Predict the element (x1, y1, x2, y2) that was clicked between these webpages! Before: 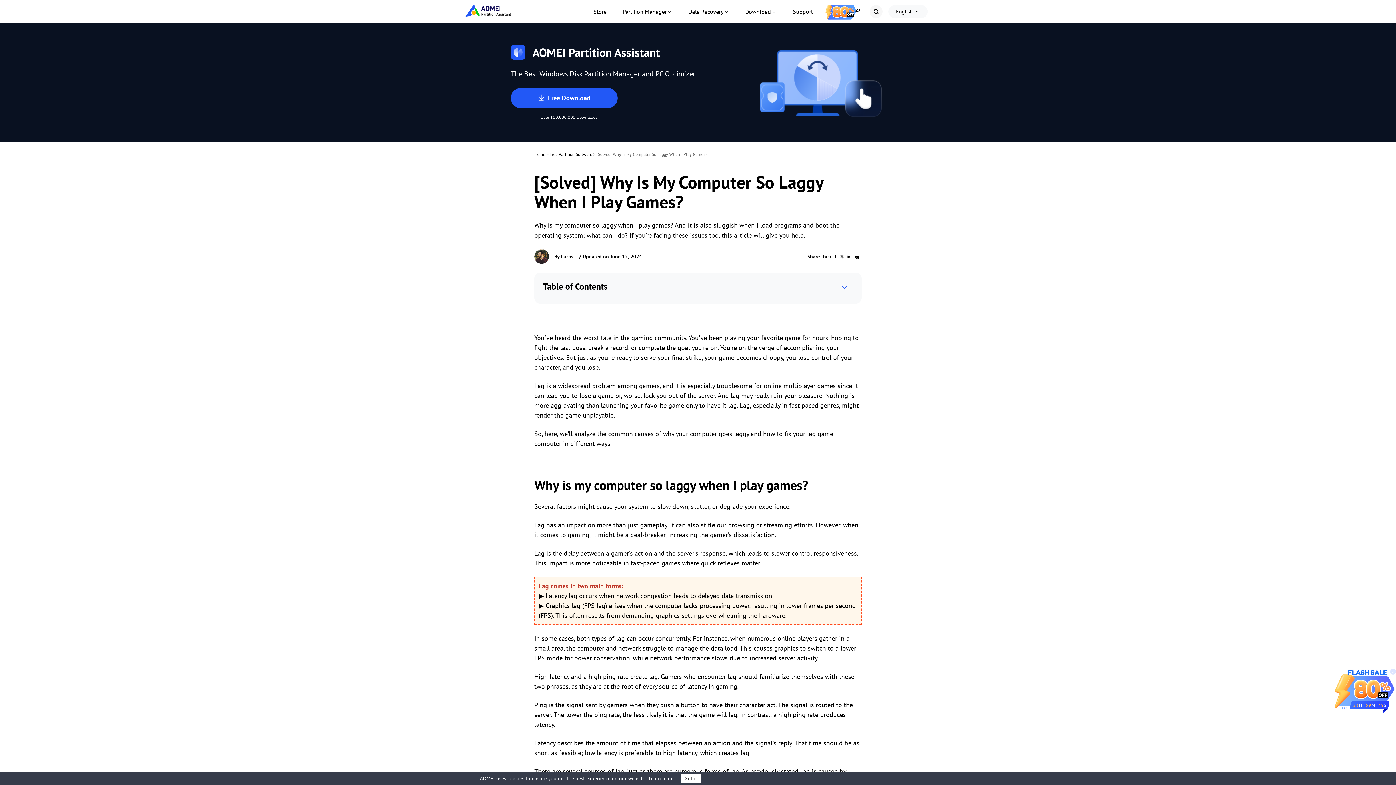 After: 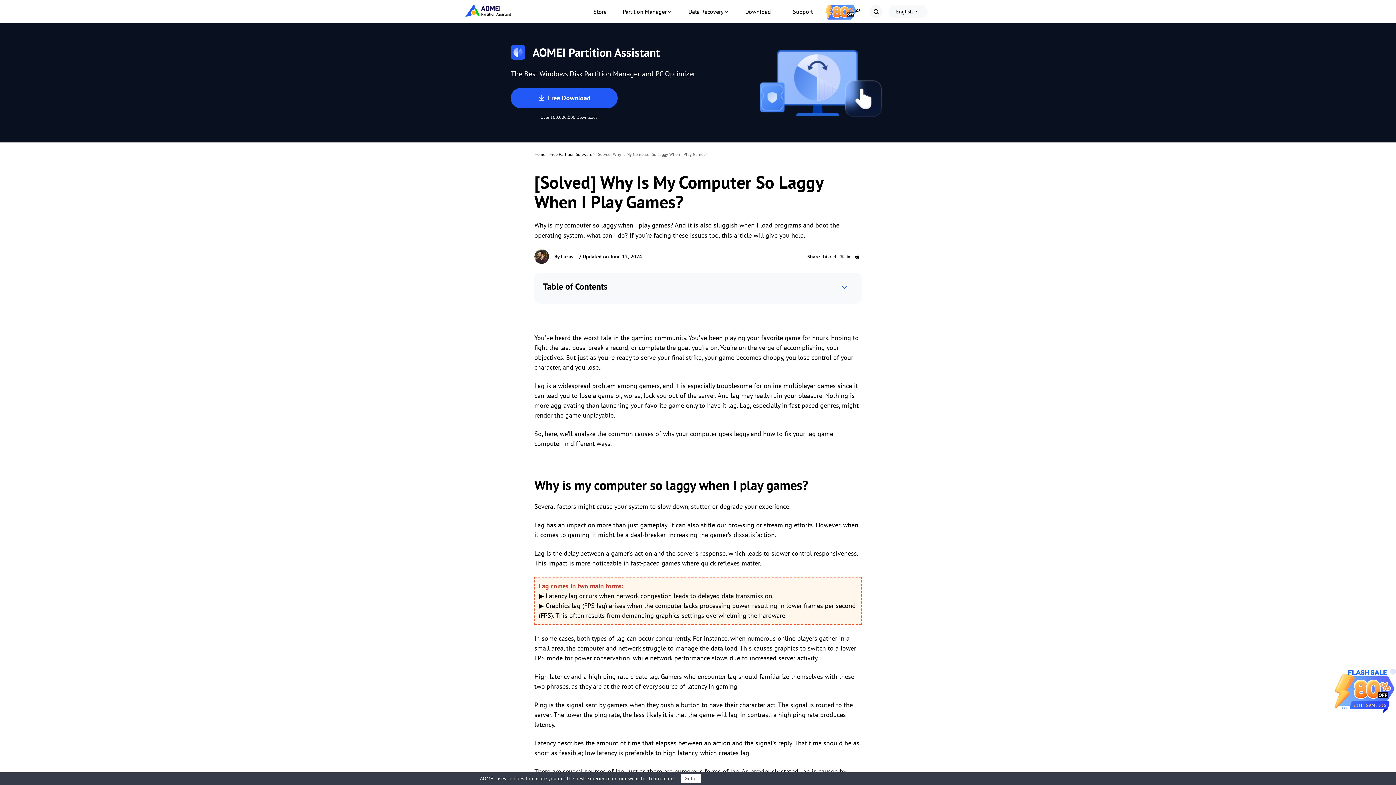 Action: bbox: (840, 254, 844, 258)